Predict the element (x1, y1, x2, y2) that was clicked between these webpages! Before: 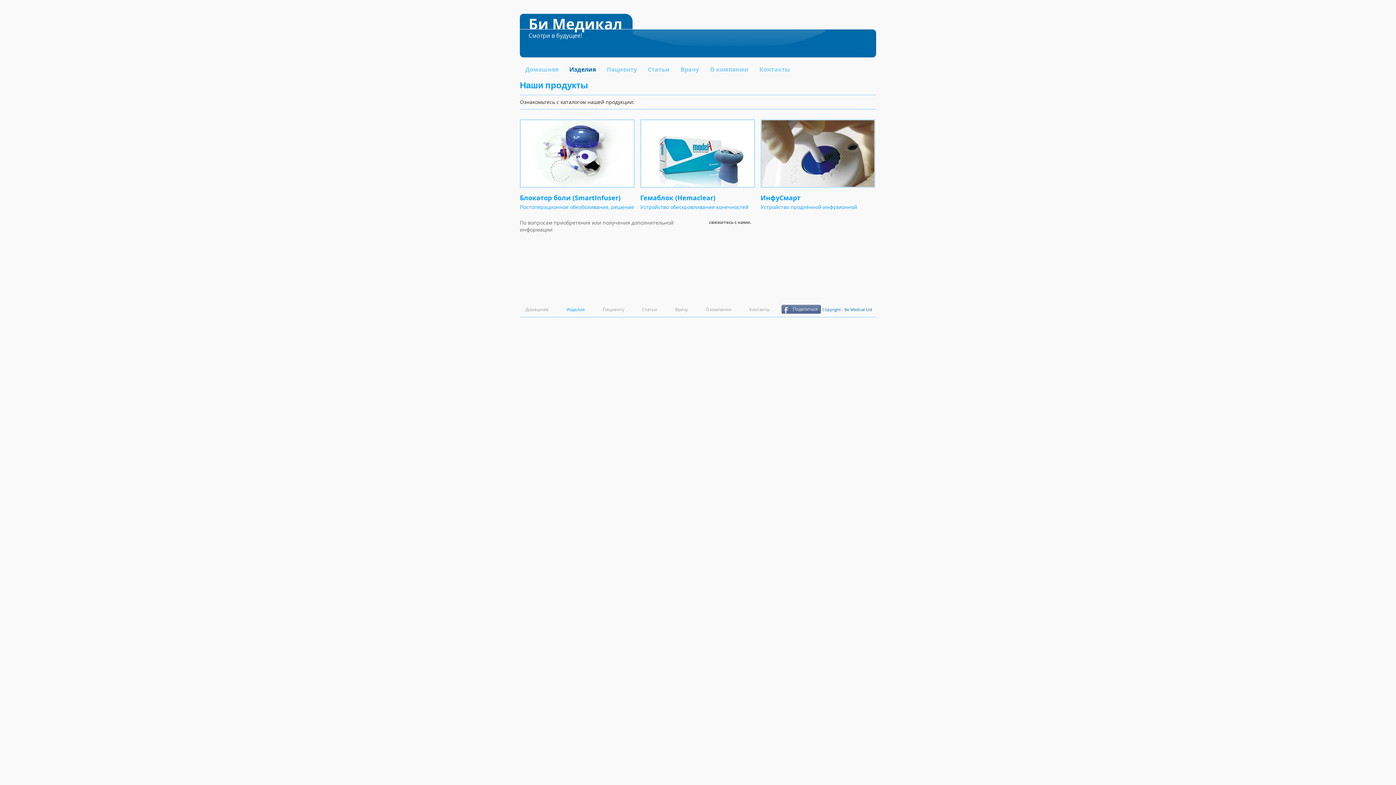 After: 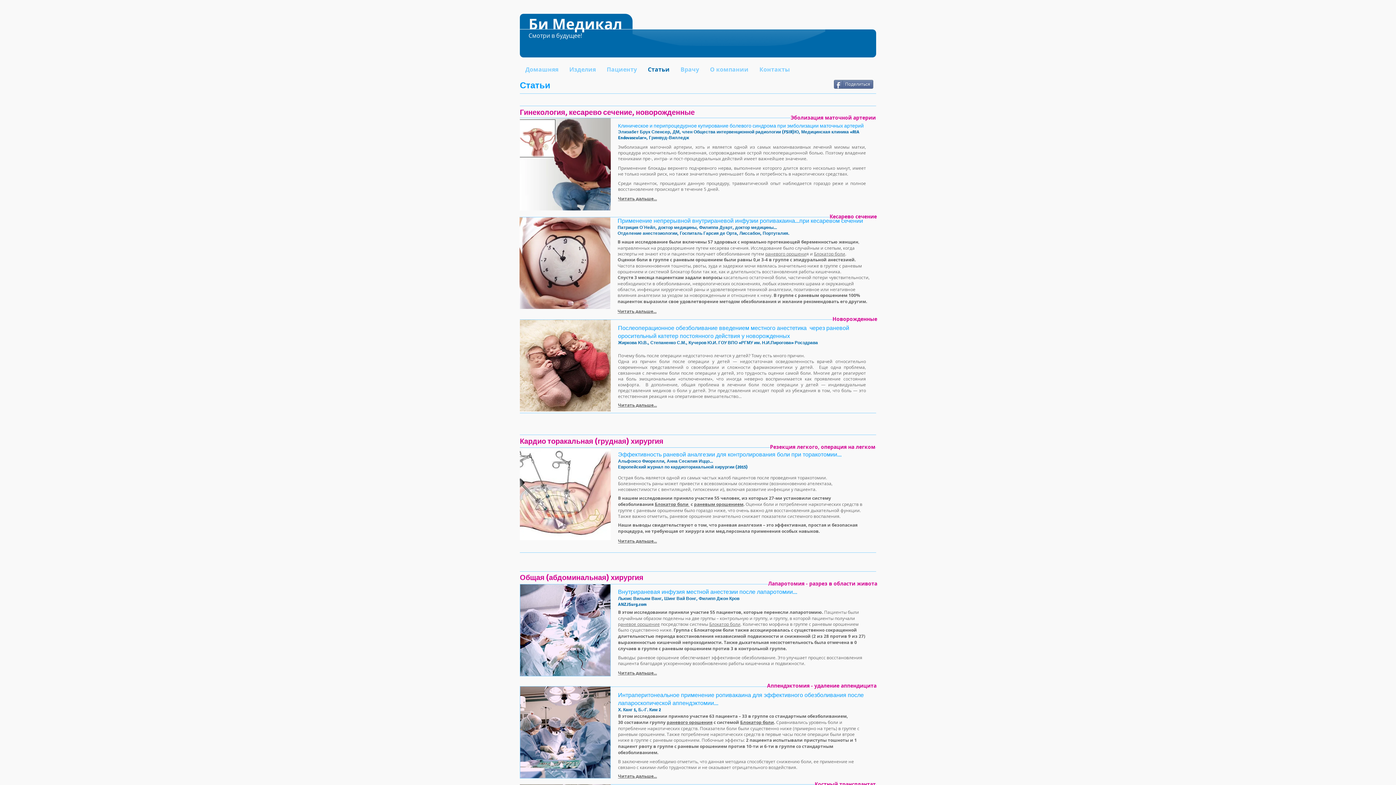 Action: bbox: (636, 305, 669, 313) label: Статьи